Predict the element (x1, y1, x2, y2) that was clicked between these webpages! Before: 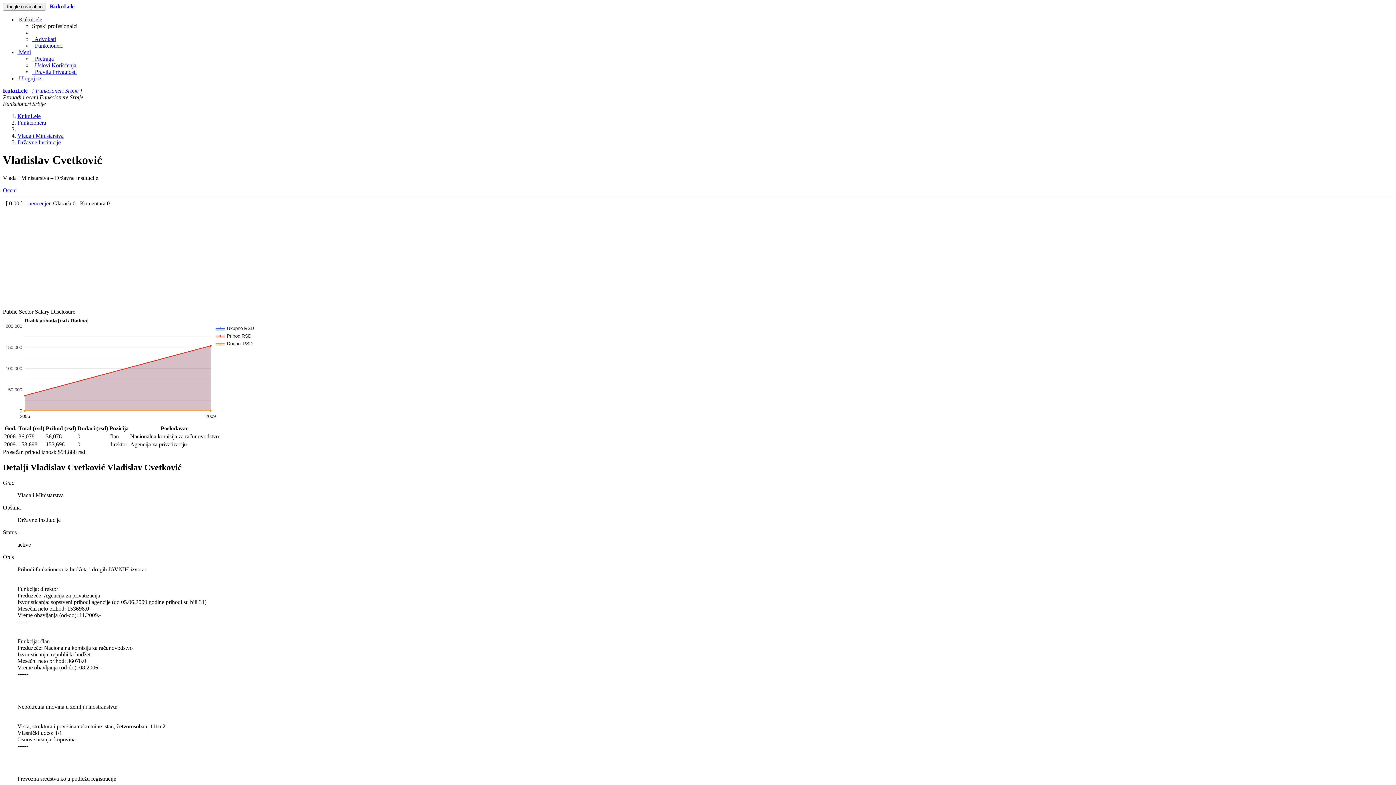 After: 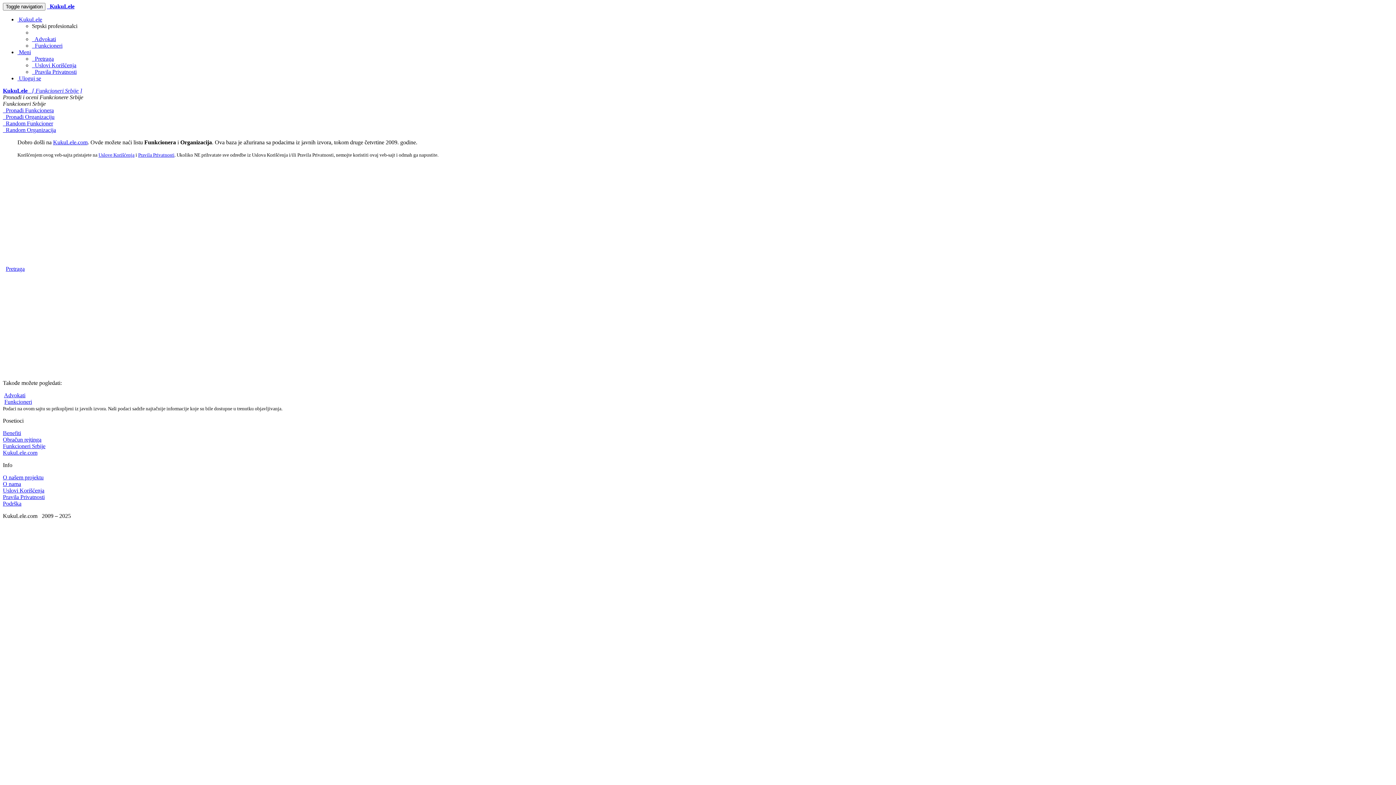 Action: label: KukuLele   [ Funkcioneri Srbije ] bbox: (2, 87, 82, 93)